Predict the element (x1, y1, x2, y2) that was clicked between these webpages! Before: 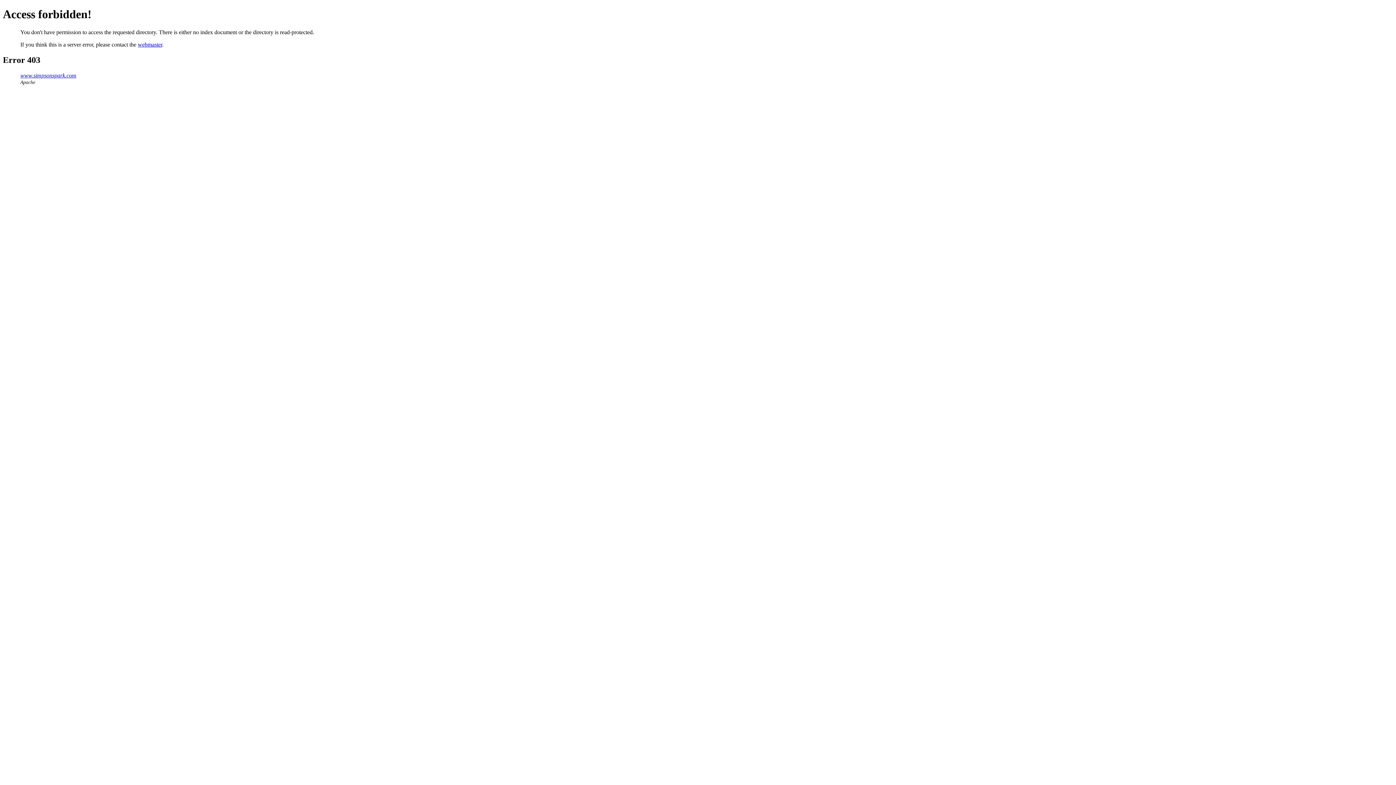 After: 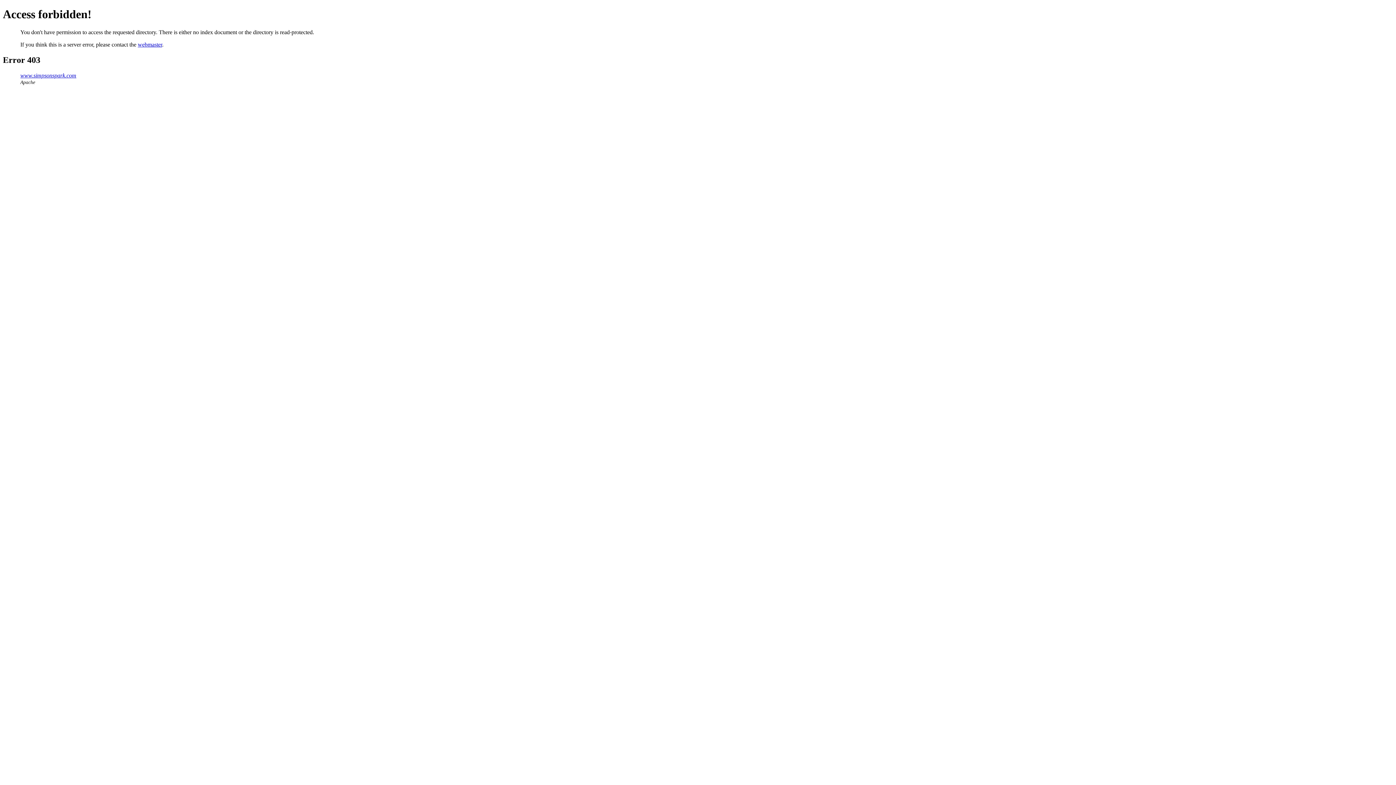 Action: label: webmaster bbox: (137, 41, 162, 47)